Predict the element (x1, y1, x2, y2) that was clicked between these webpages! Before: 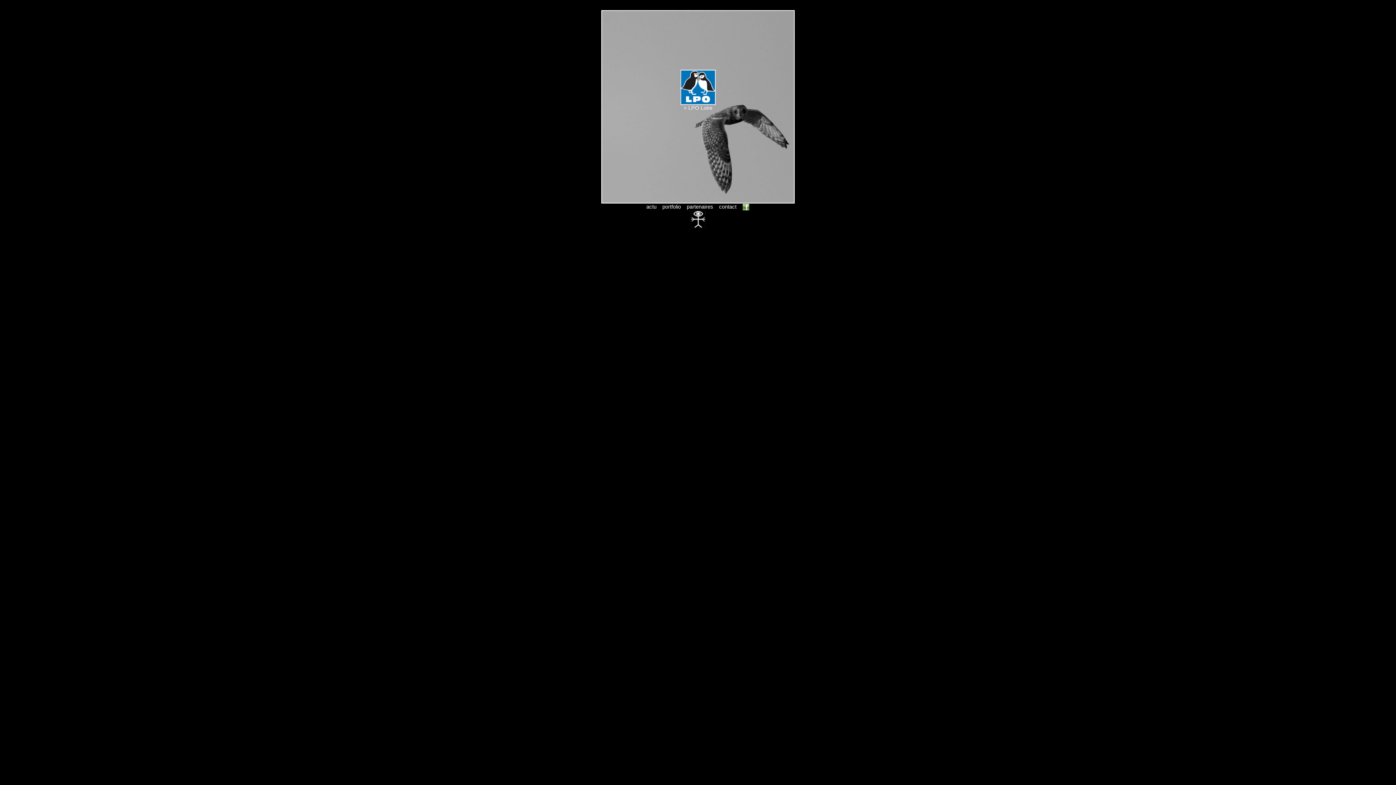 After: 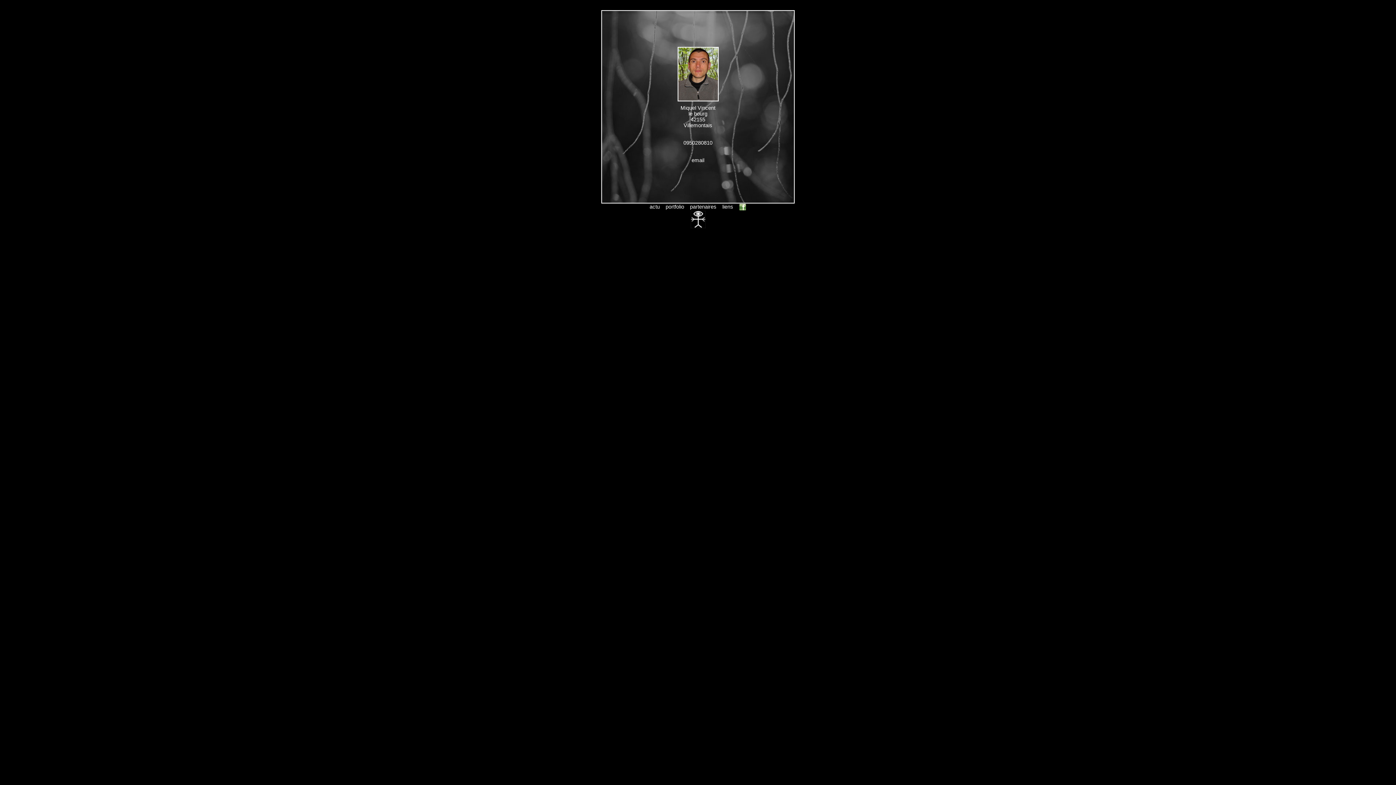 Action: bbox: (719, 203, 736, 209) label: contact